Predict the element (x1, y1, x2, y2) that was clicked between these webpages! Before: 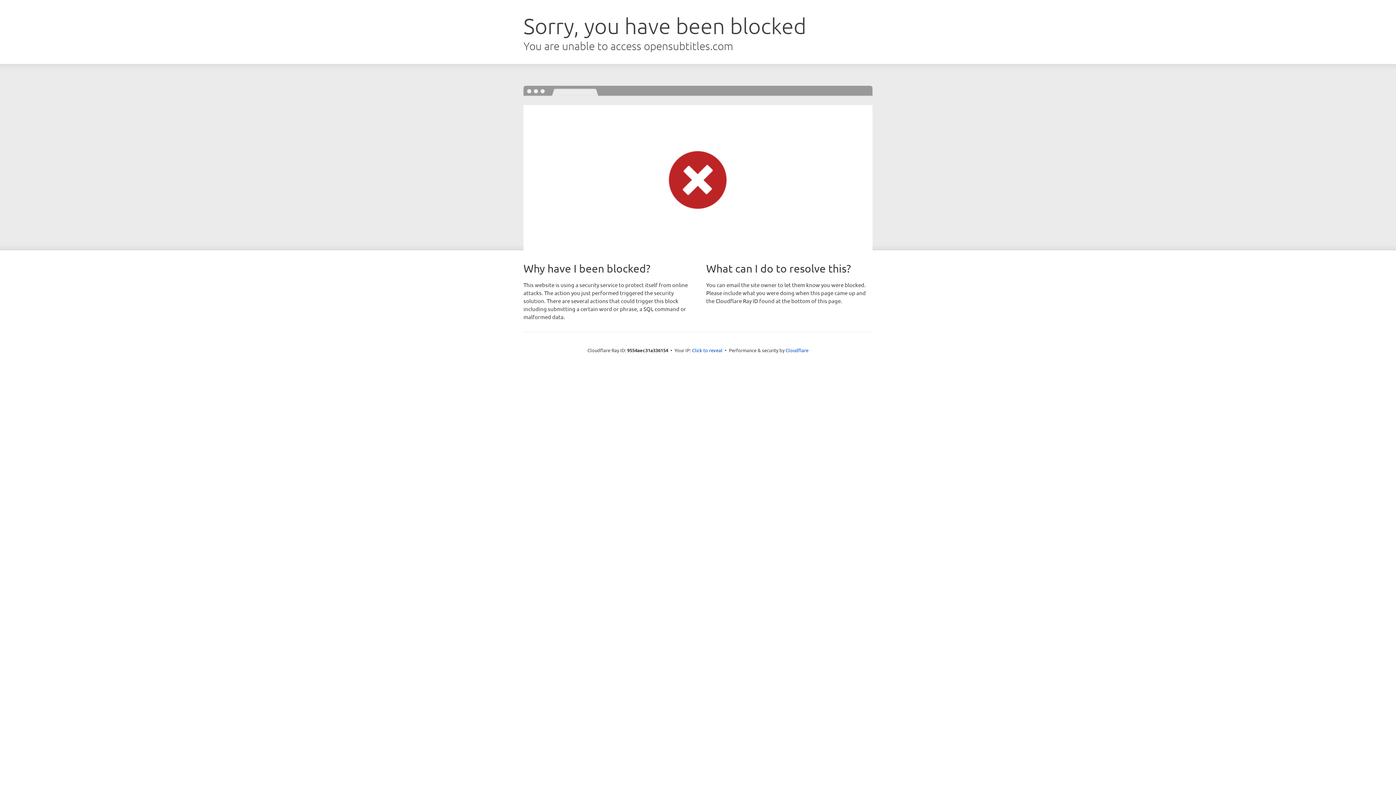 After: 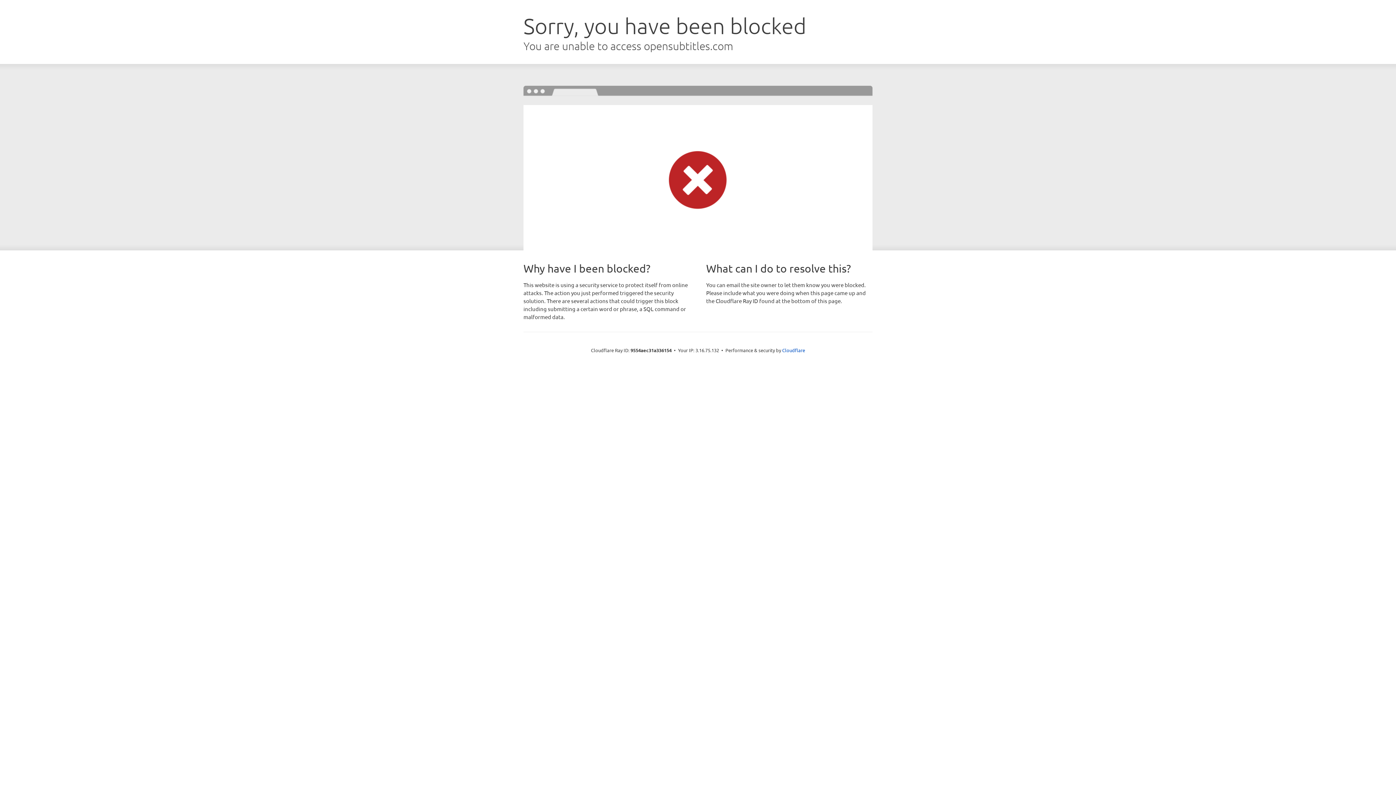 Action: bbox: (692, 346, 722, 353) label: Click to reveal